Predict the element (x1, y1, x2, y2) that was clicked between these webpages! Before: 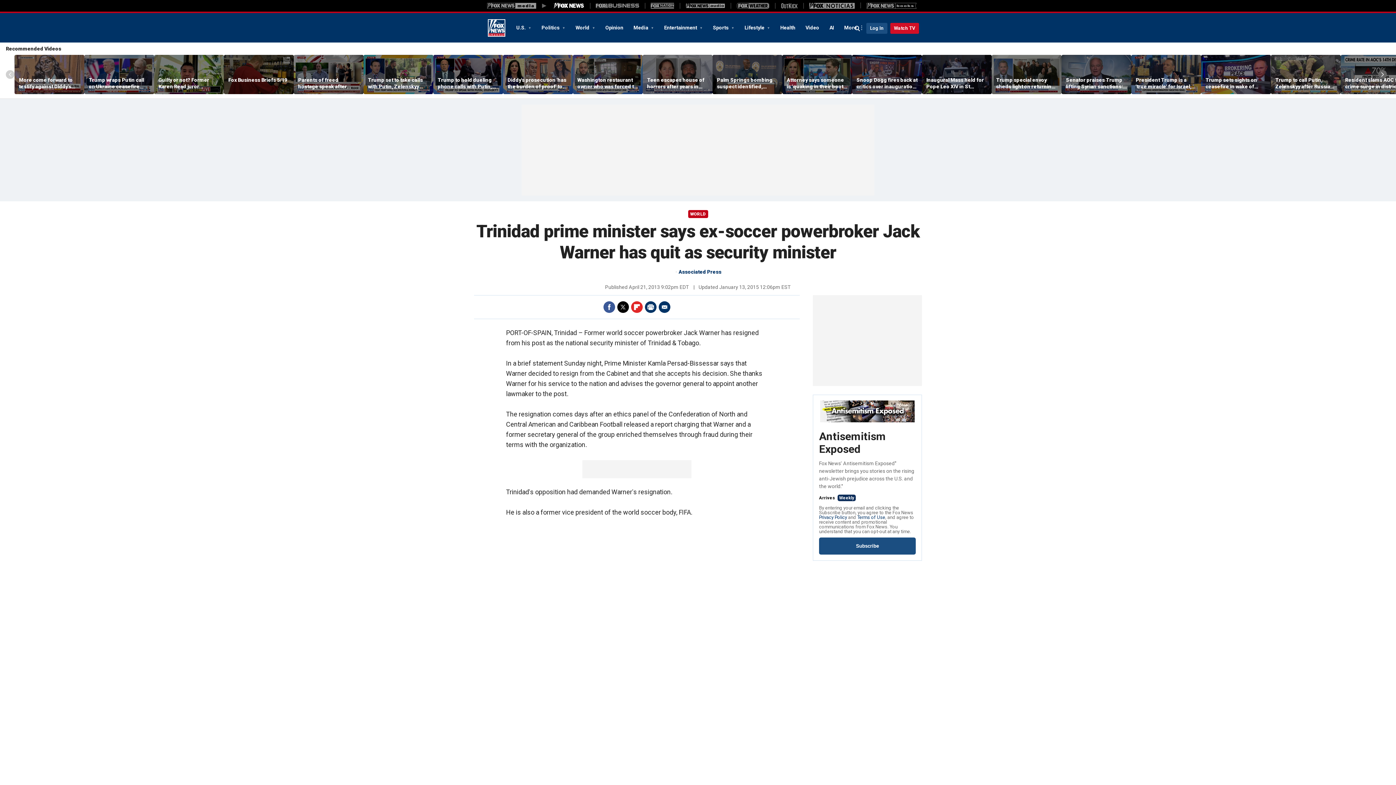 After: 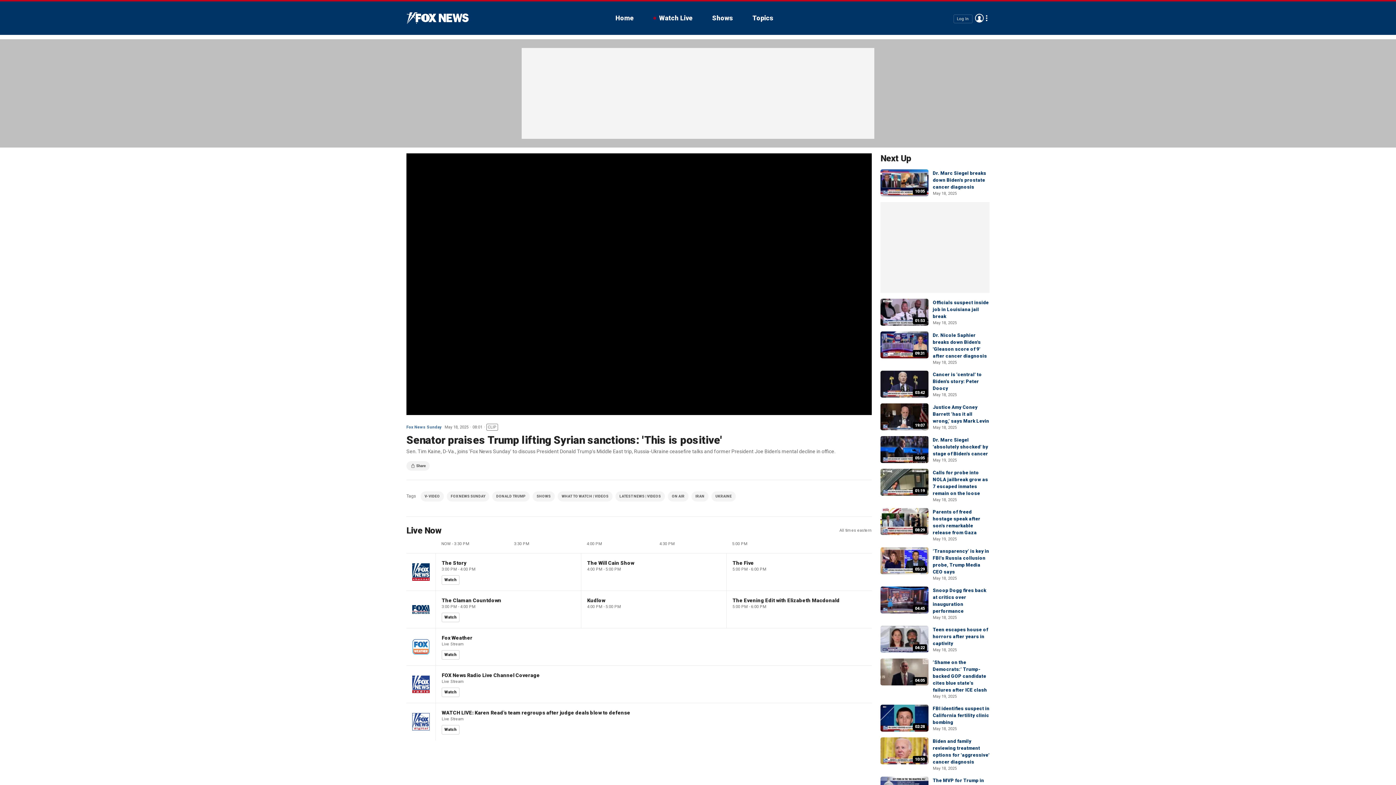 Action: bbox: (1066, 76, 1127, 89) label: Senator praises Trump lifting Syrian sanctions: 'This is positive'